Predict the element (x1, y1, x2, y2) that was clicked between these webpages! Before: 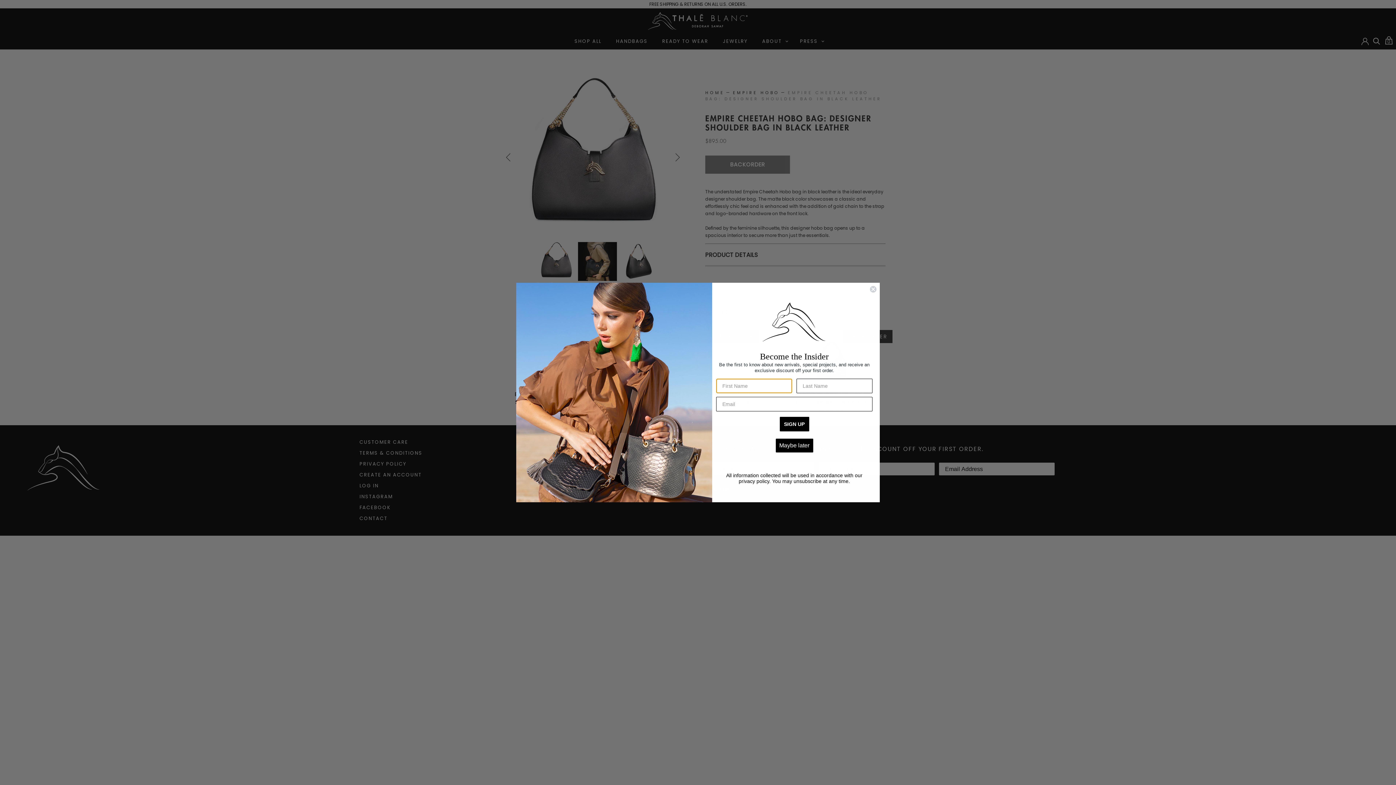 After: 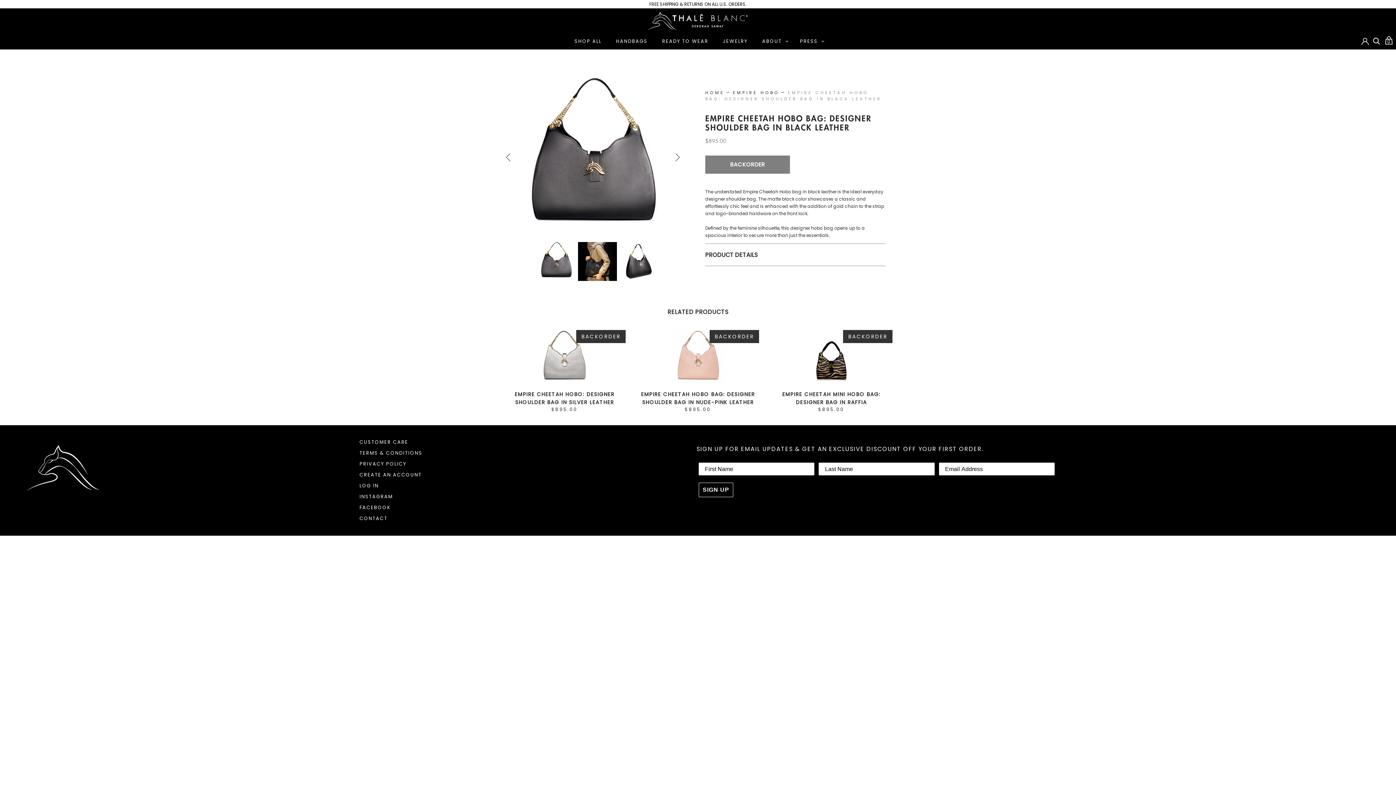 Action: bbox: (775, 439, 813, 452) label: Maybe later